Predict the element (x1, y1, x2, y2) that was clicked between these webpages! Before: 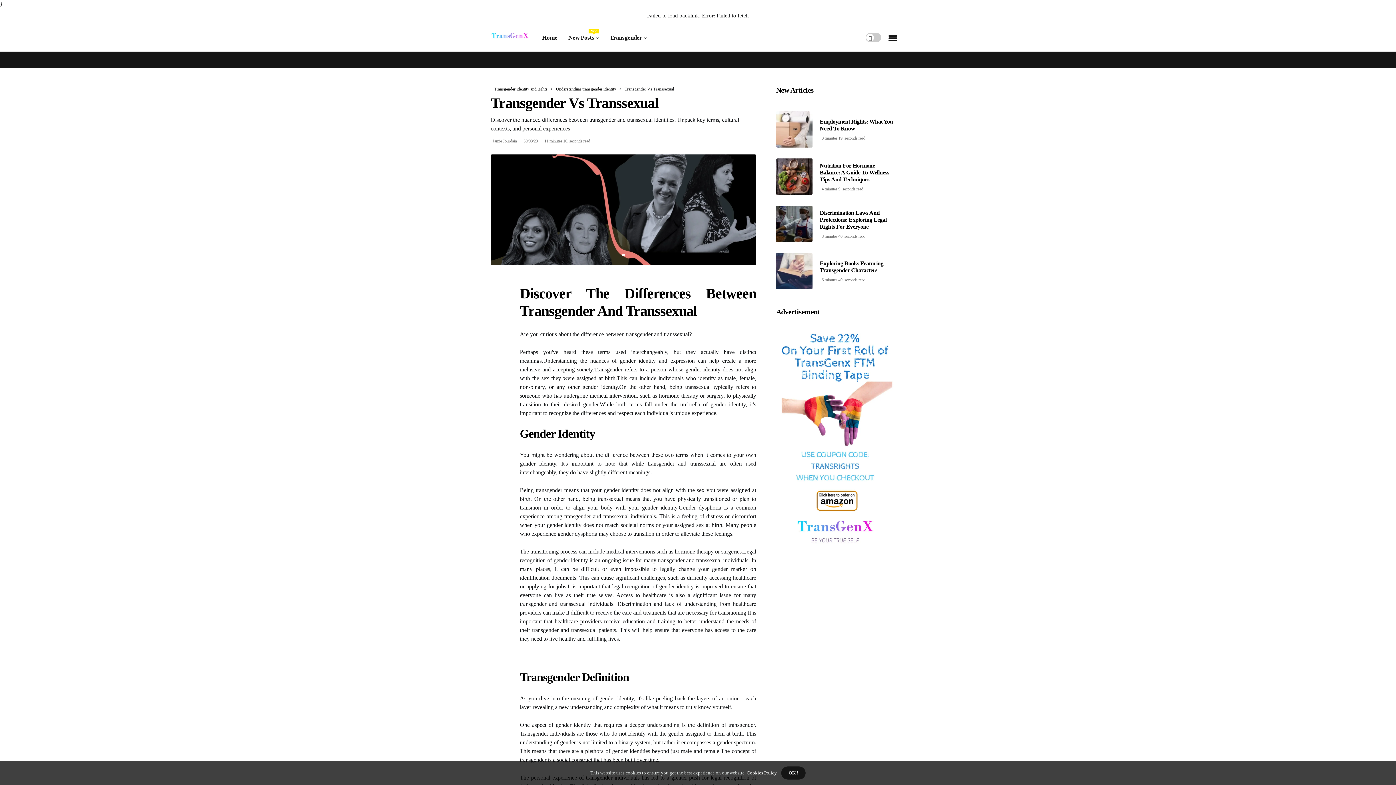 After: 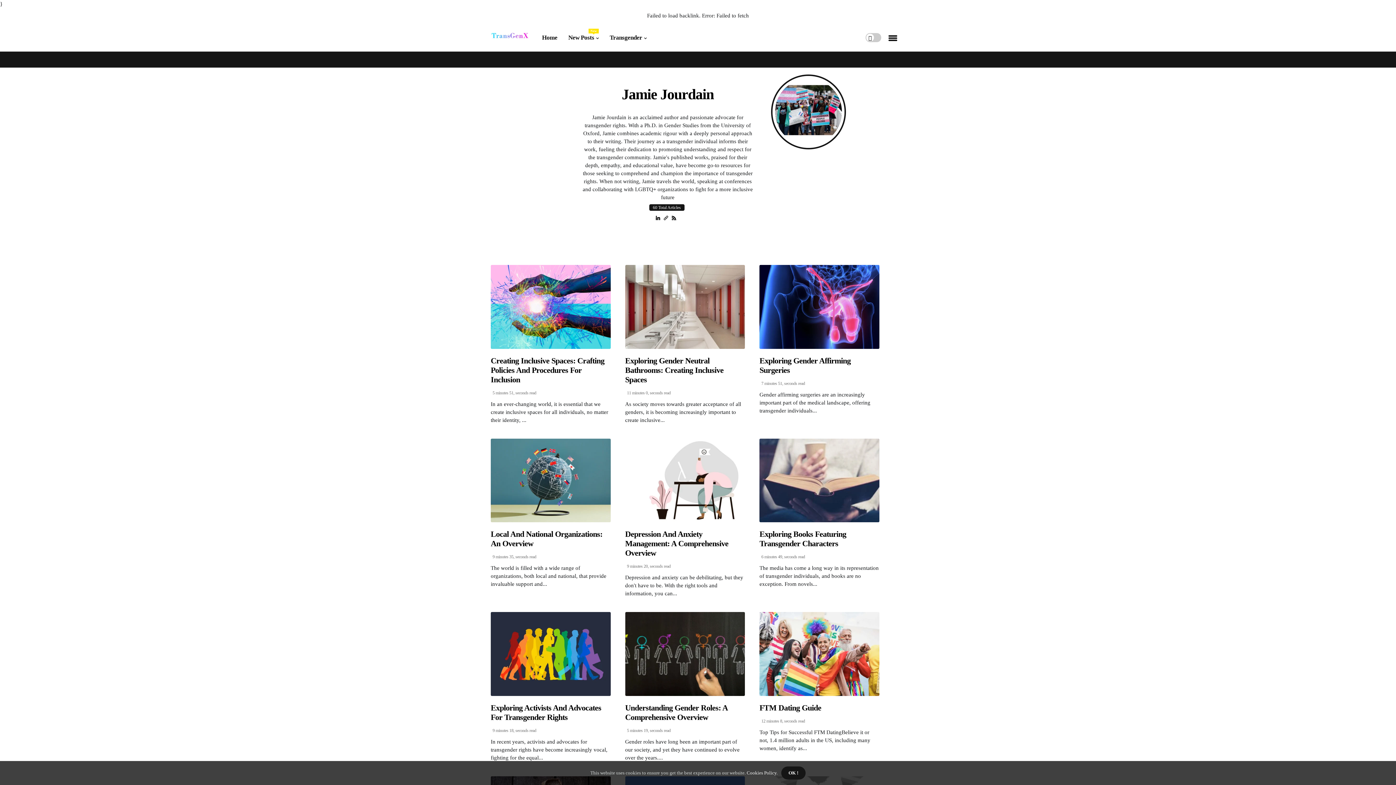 Action: bbox: (492, 138, 517, 143) label: Jamie Jourdain